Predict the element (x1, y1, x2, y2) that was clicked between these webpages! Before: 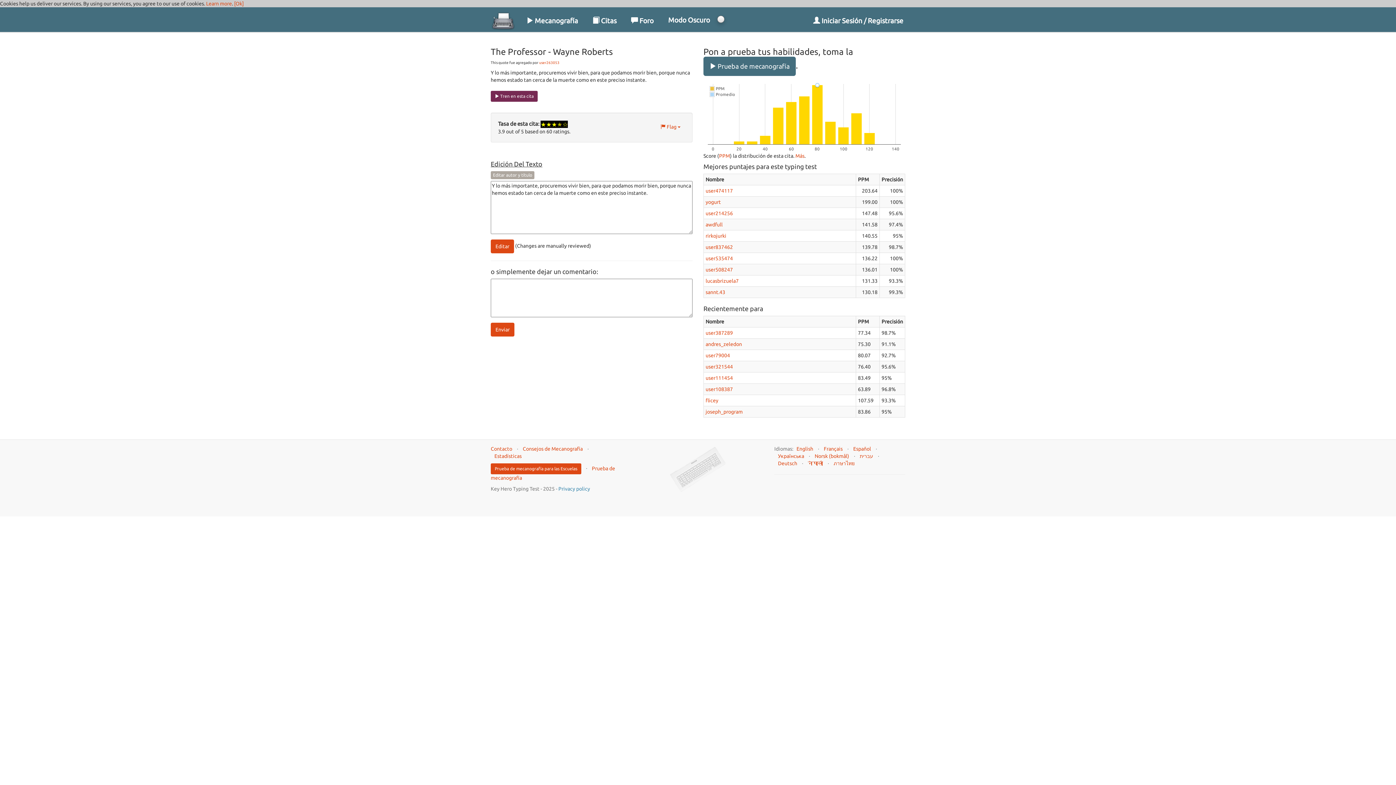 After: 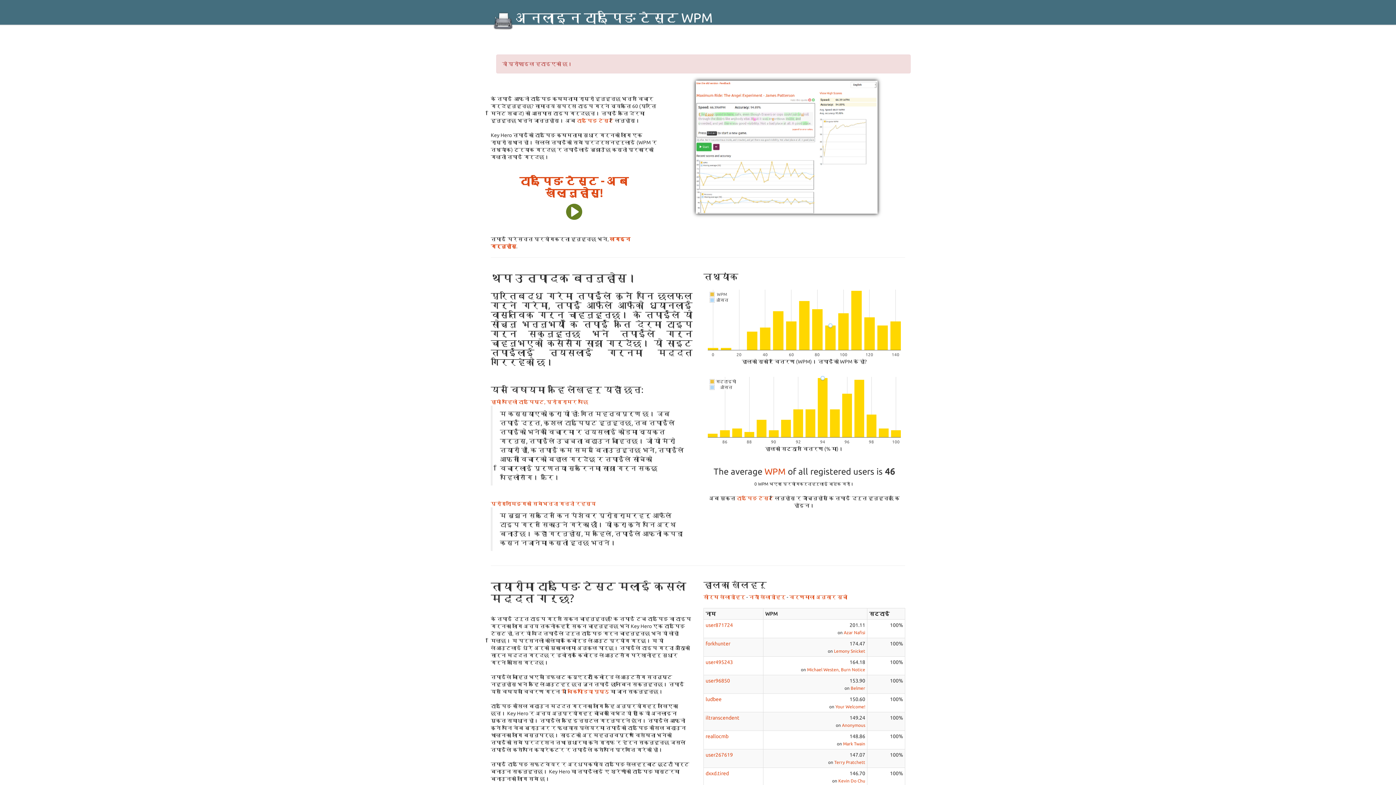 Action: label: नेपाली bbox: (808, 460, 823, 466)